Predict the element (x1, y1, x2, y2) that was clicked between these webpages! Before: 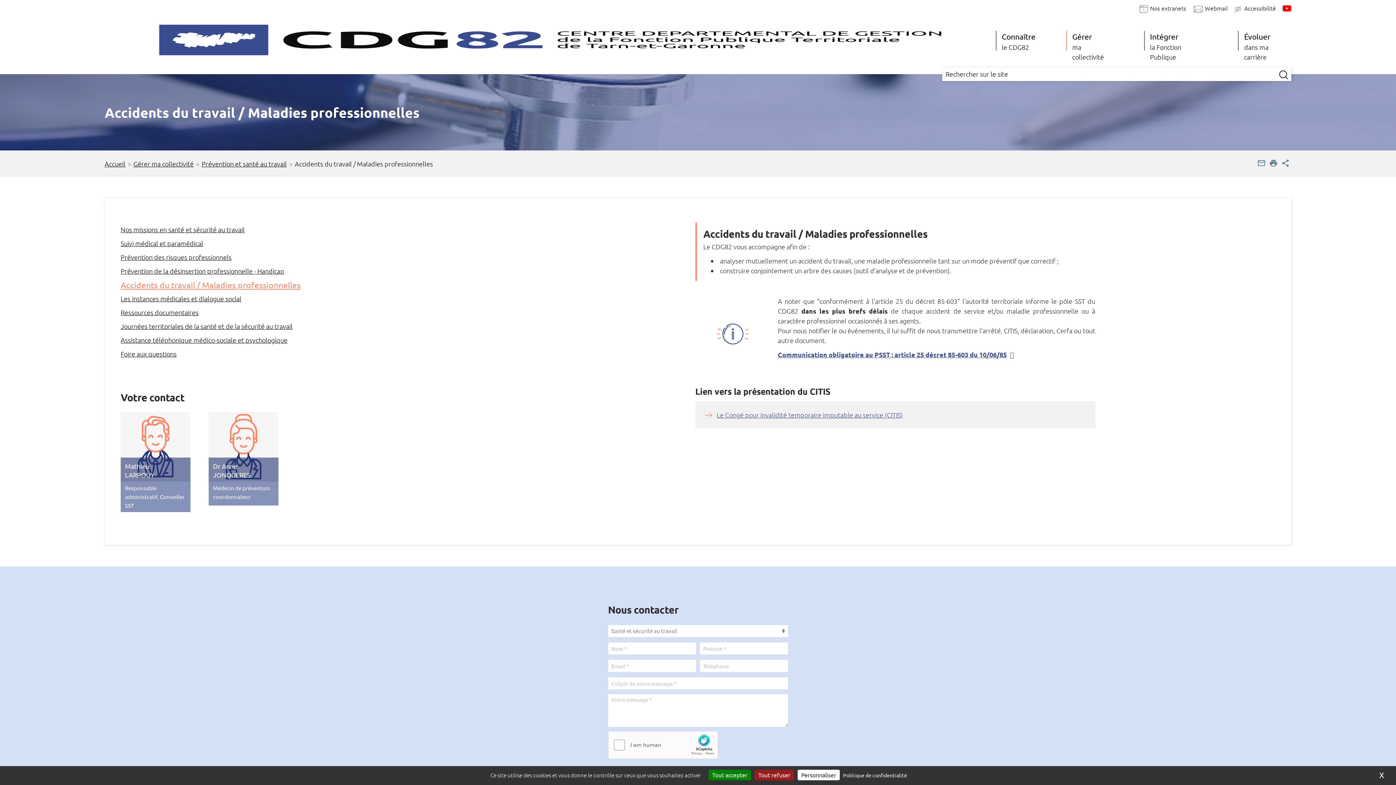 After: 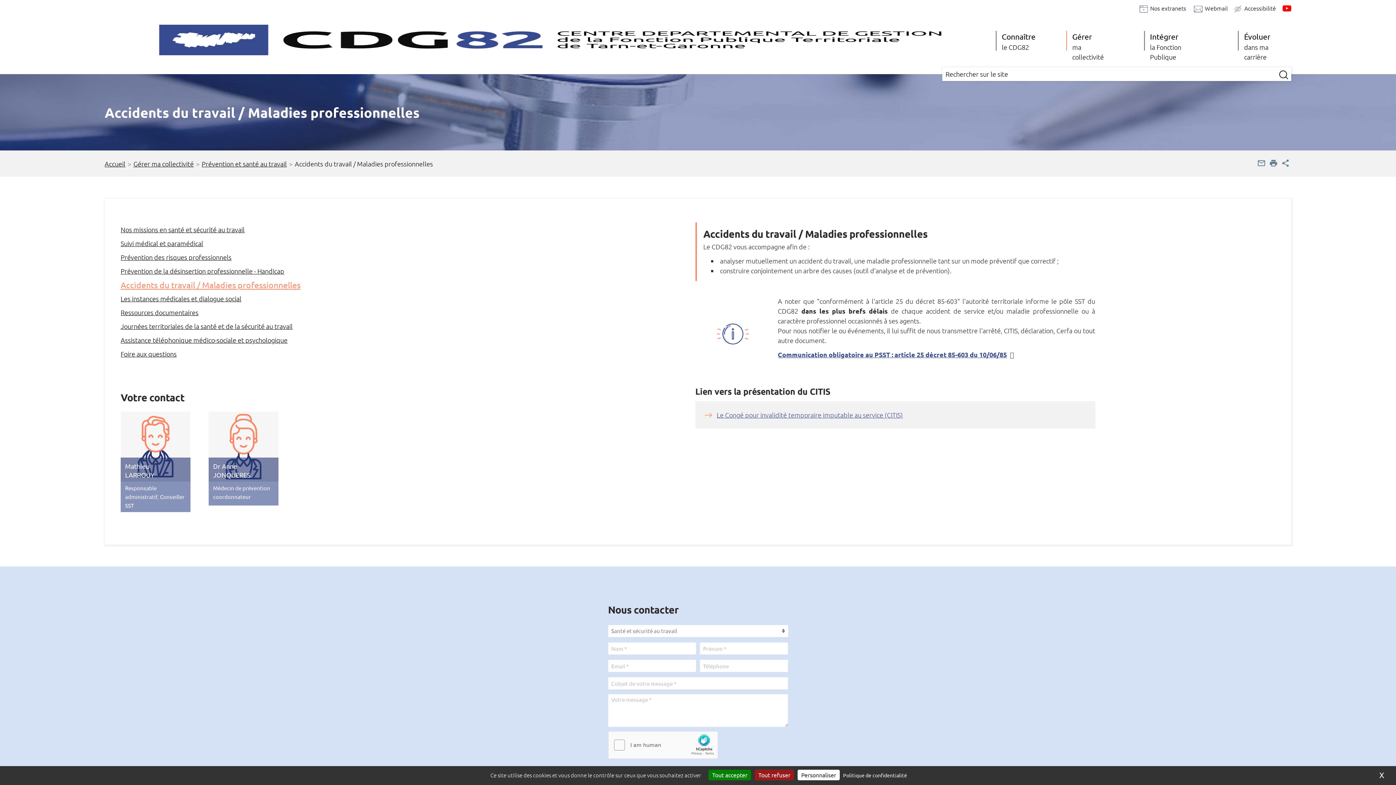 Action: bbox: (1268, 158, 1278, 167)